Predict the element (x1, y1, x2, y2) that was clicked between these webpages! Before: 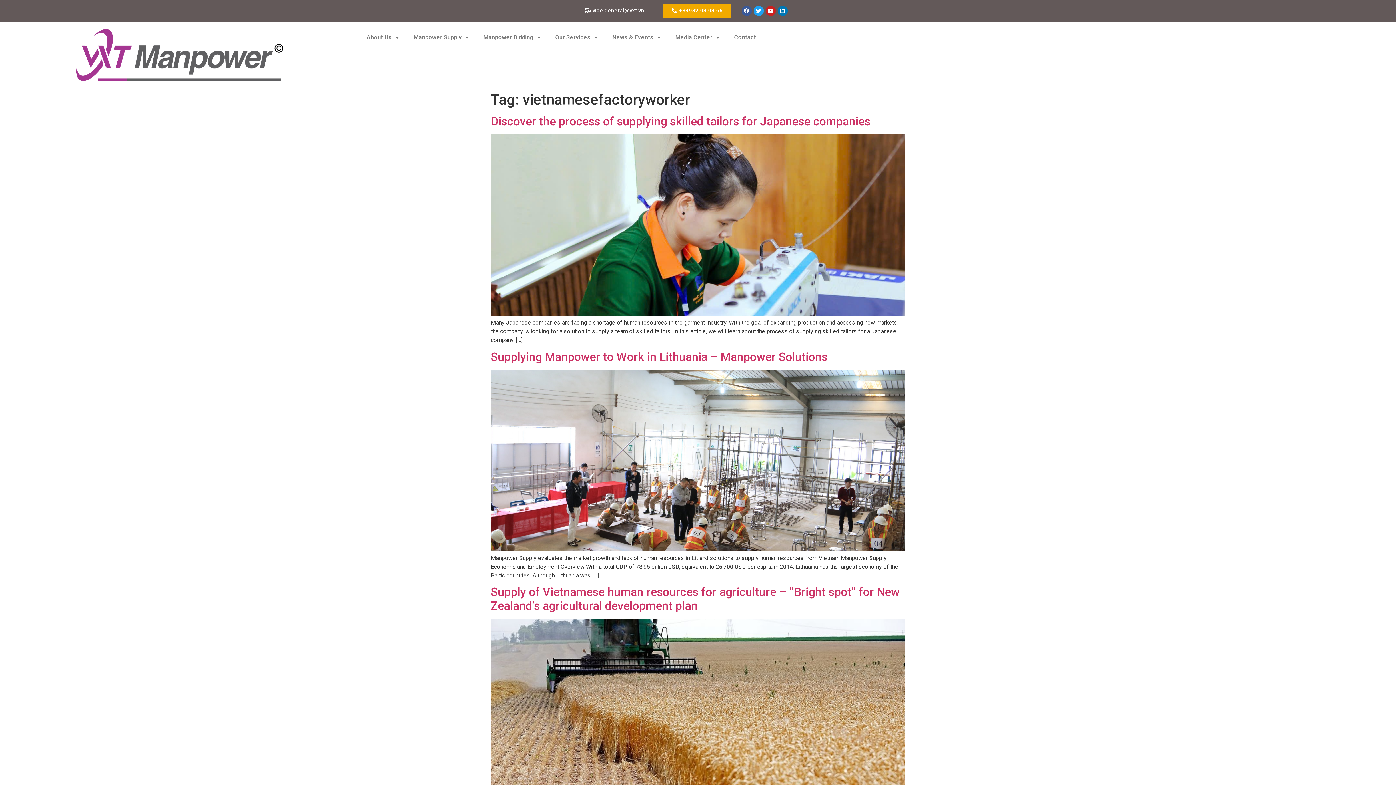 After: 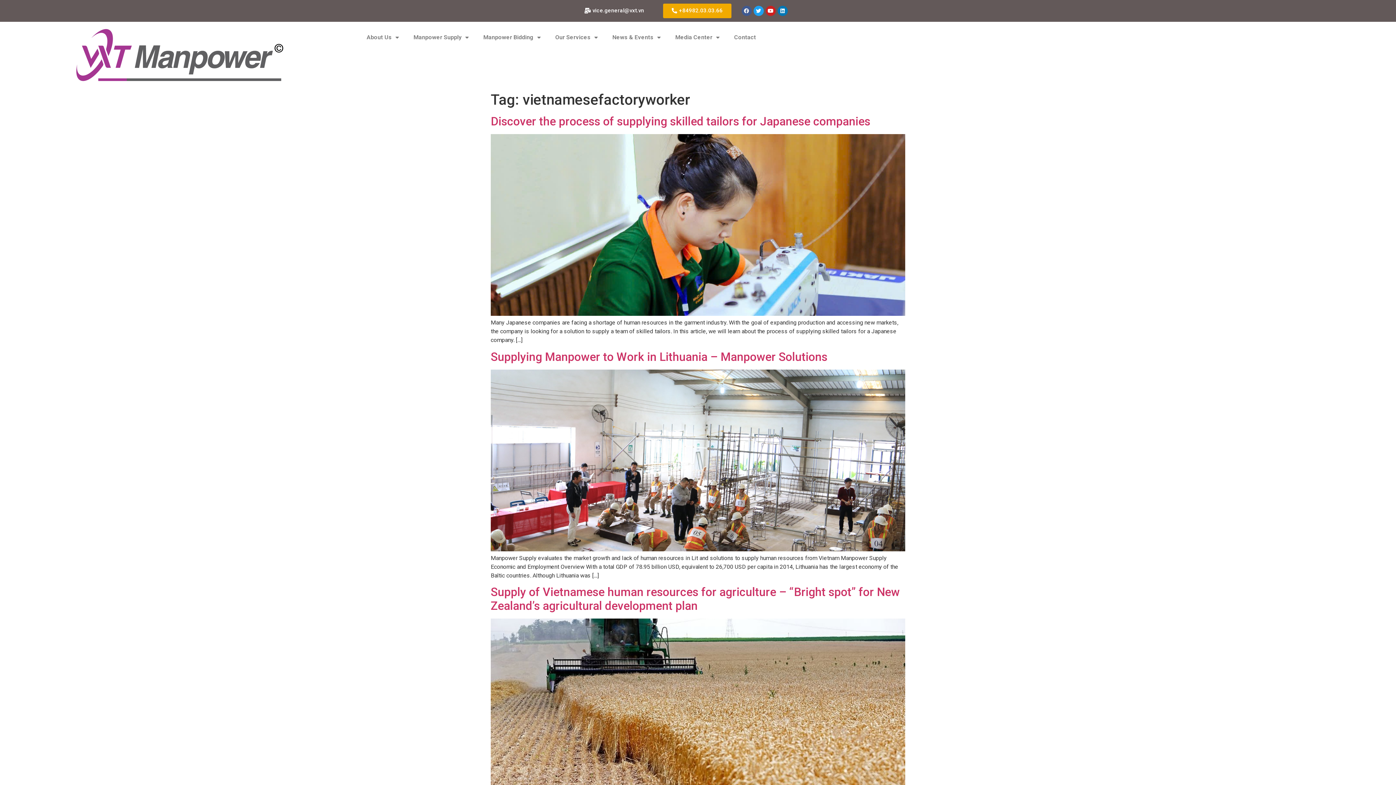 Action: bbox: (741, 5, 751, 16) label: Facebook